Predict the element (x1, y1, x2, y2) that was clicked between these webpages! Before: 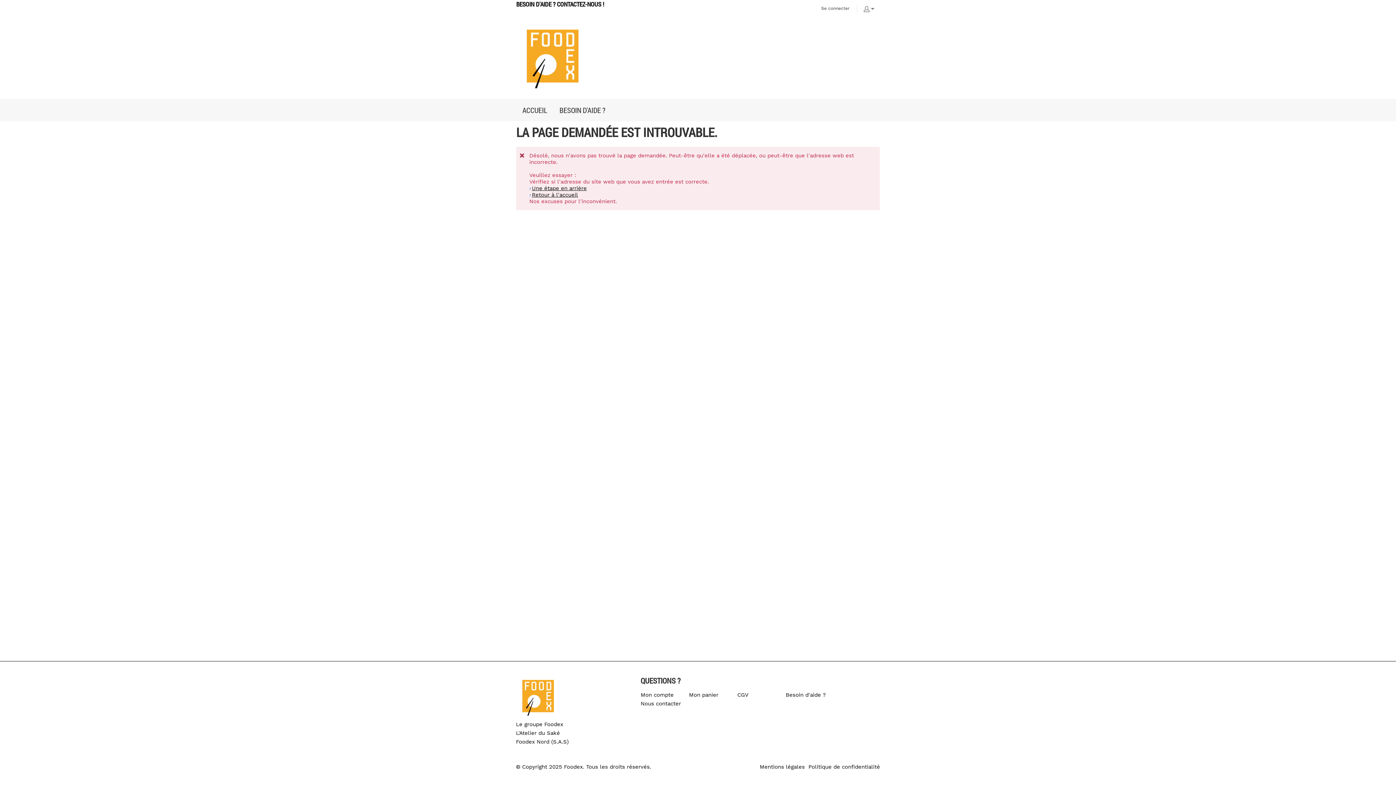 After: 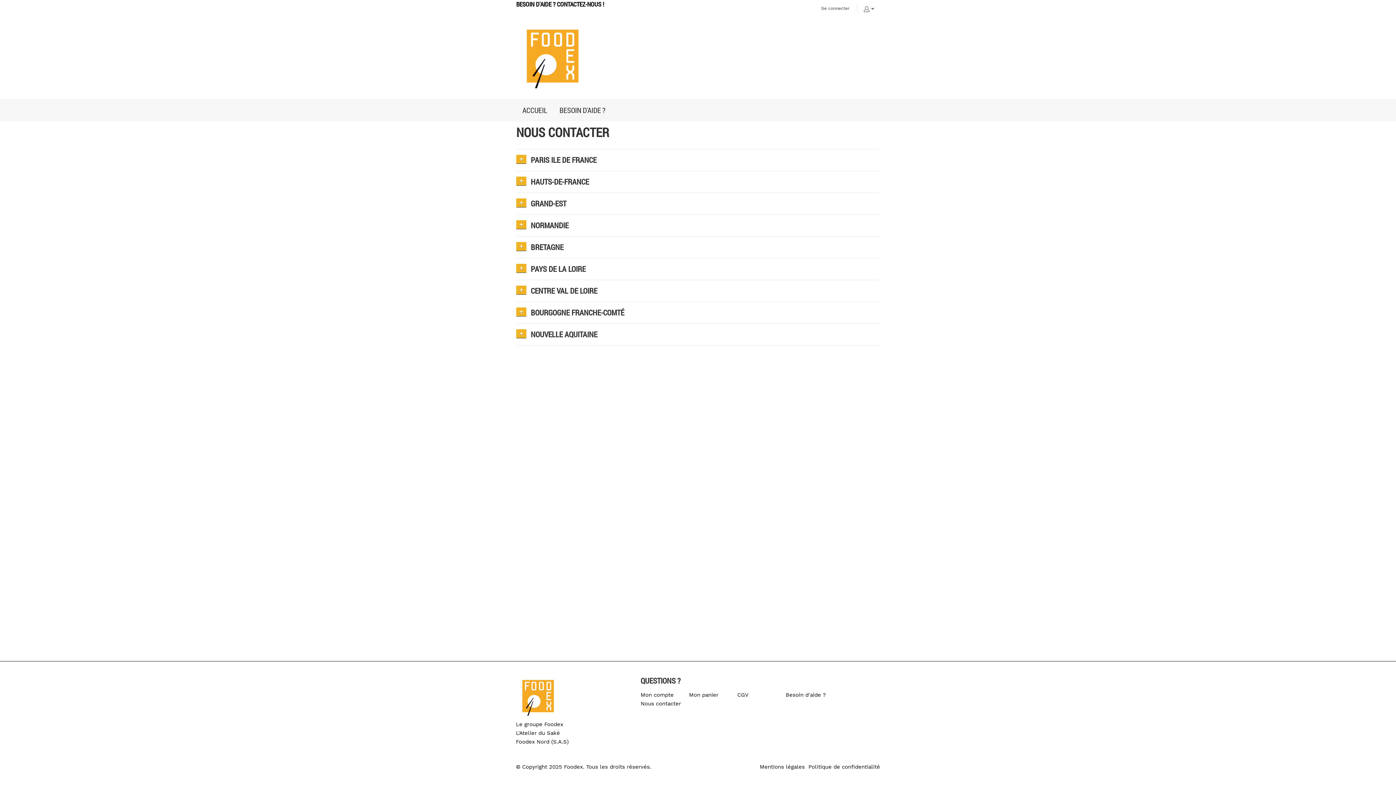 Action: bbox: (516, 0, 604, 8) label: BESOIN D'AIDE ? CONTACTEZ-NOUS !